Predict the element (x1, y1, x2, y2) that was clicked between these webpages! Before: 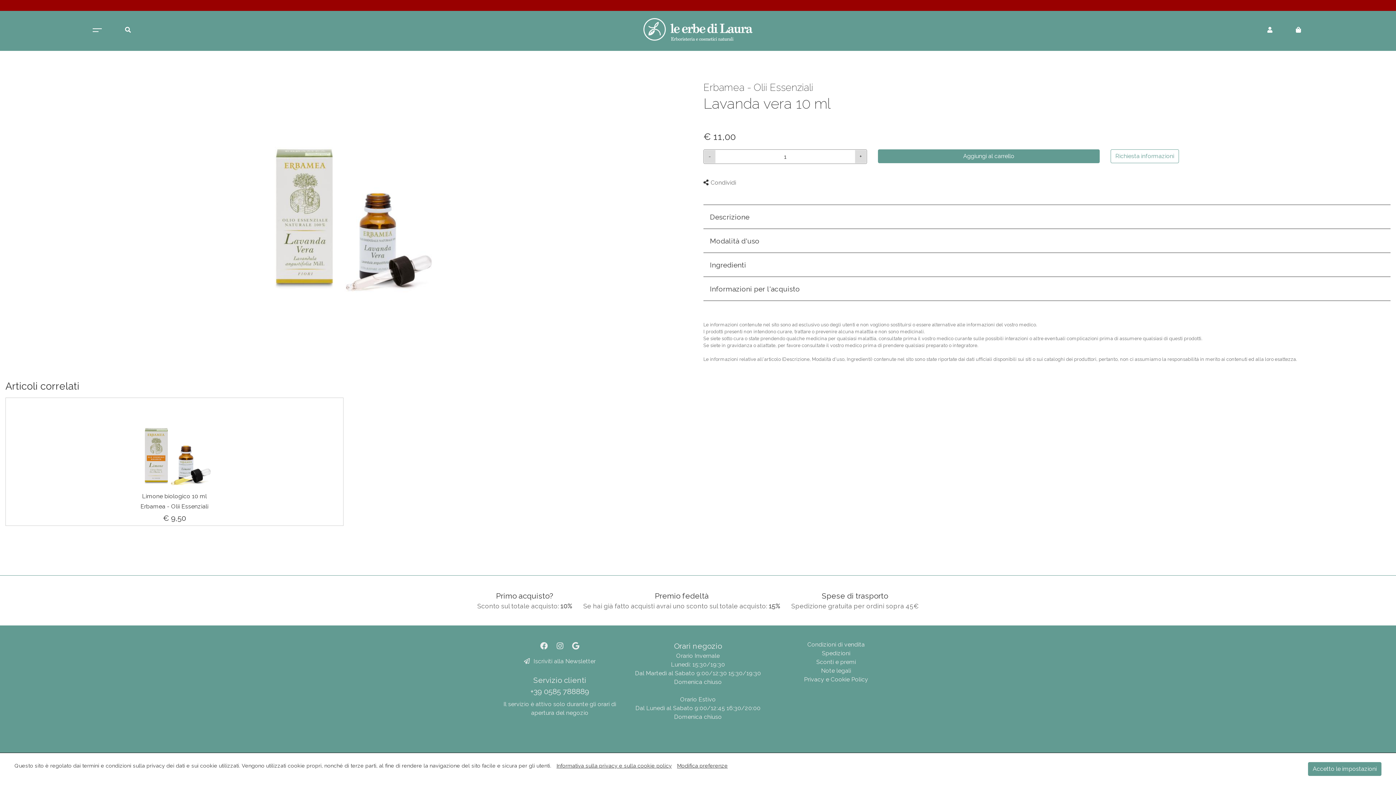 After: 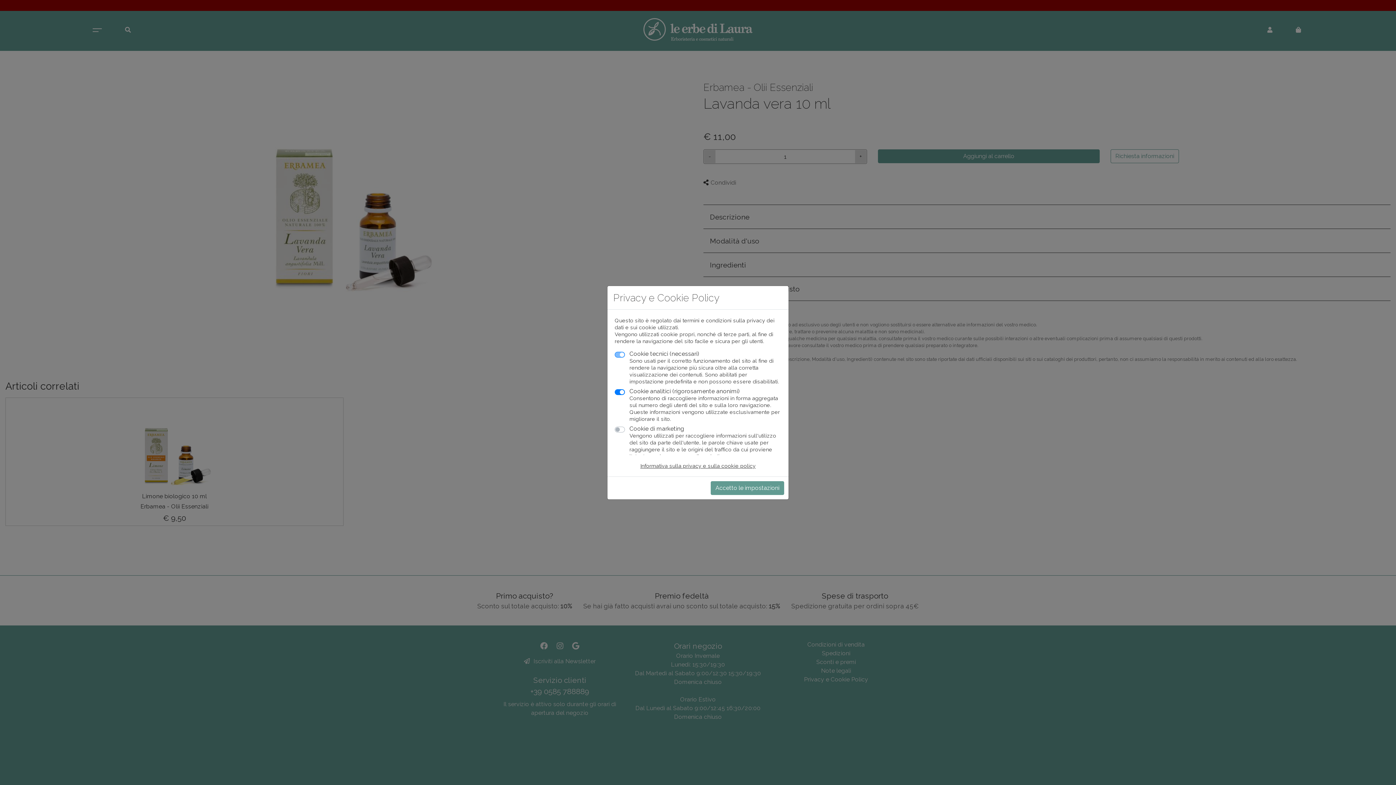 Action: bbox: (677, 762, 727, 769) label: Modifica preferenze